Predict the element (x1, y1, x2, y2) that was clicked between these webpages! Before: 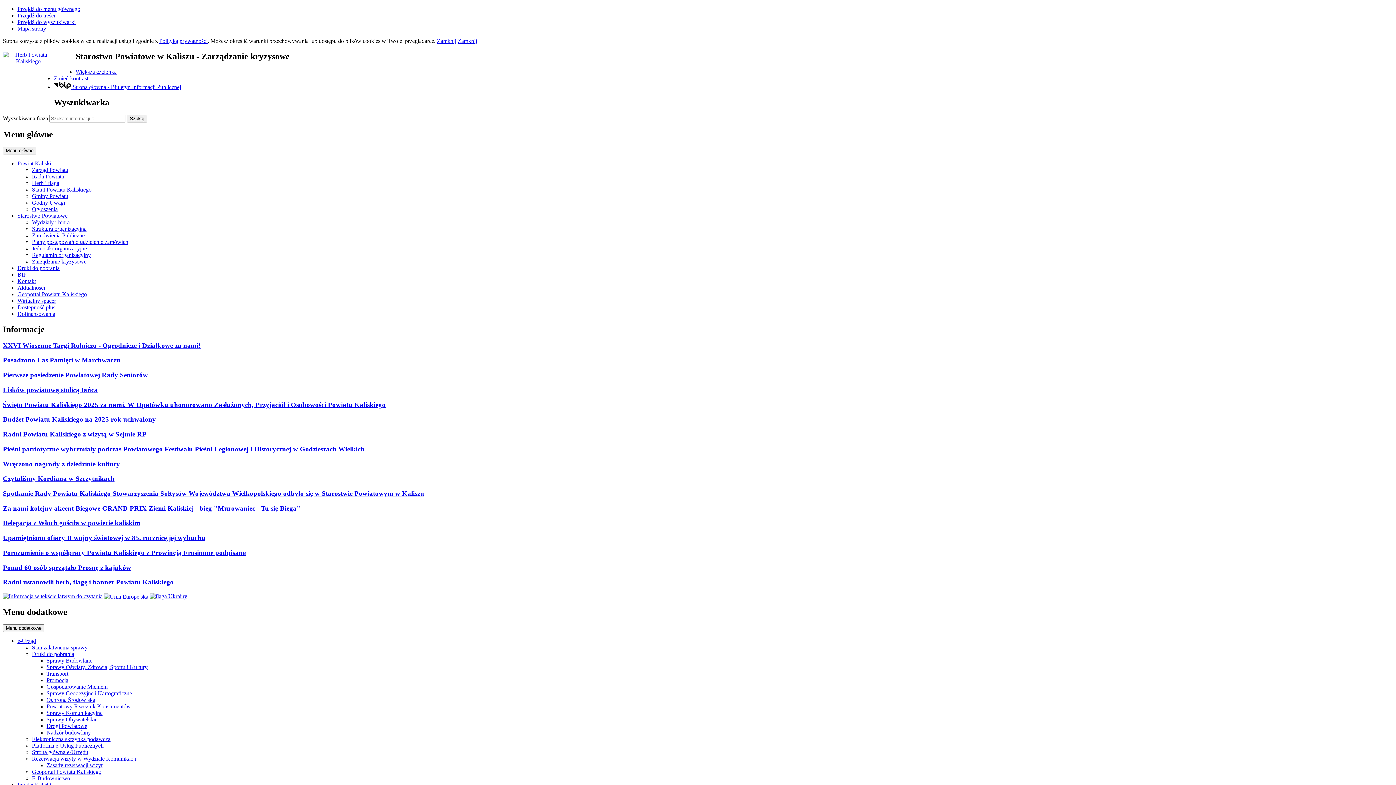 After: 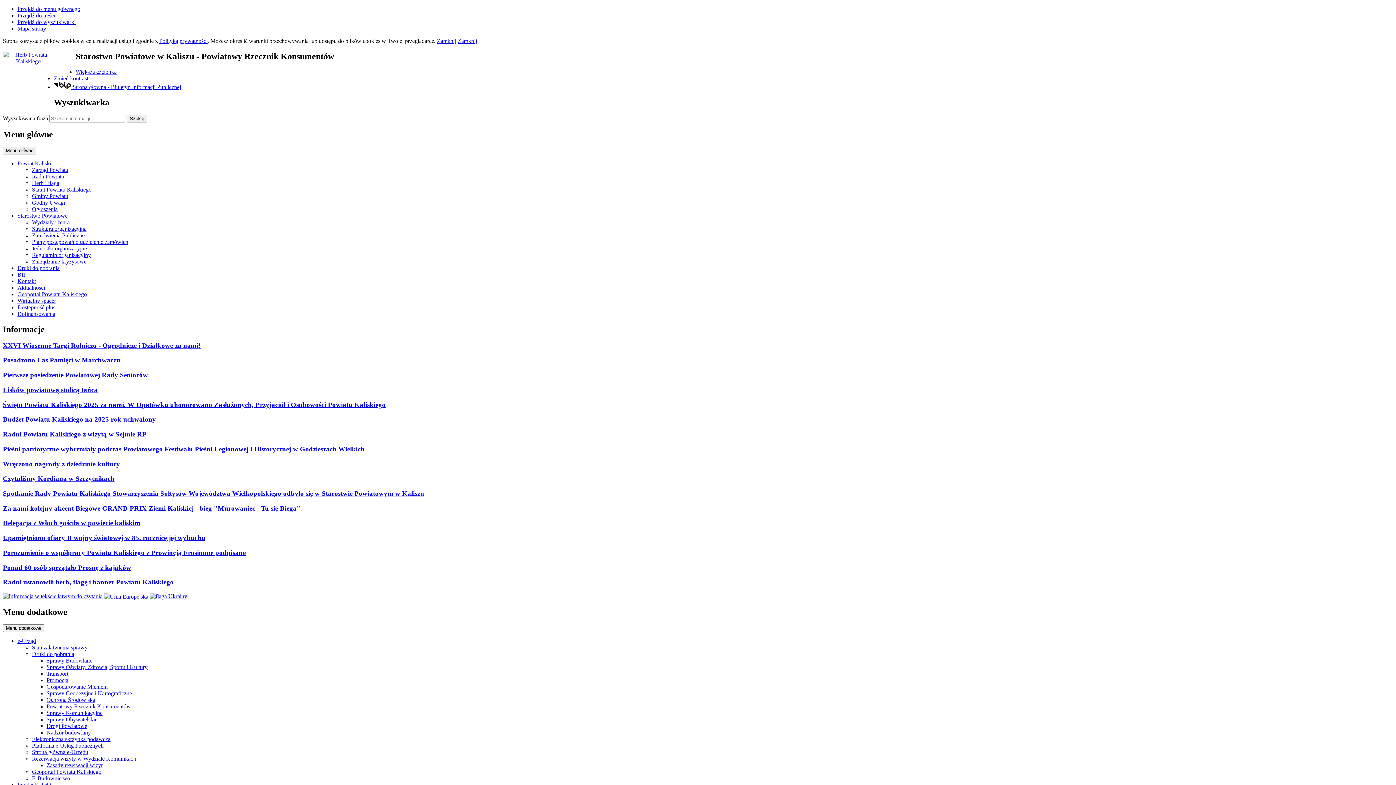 Action: label: Powiatowy Rzecznik Konsumentów bbox: (46, 703, 130, 709)